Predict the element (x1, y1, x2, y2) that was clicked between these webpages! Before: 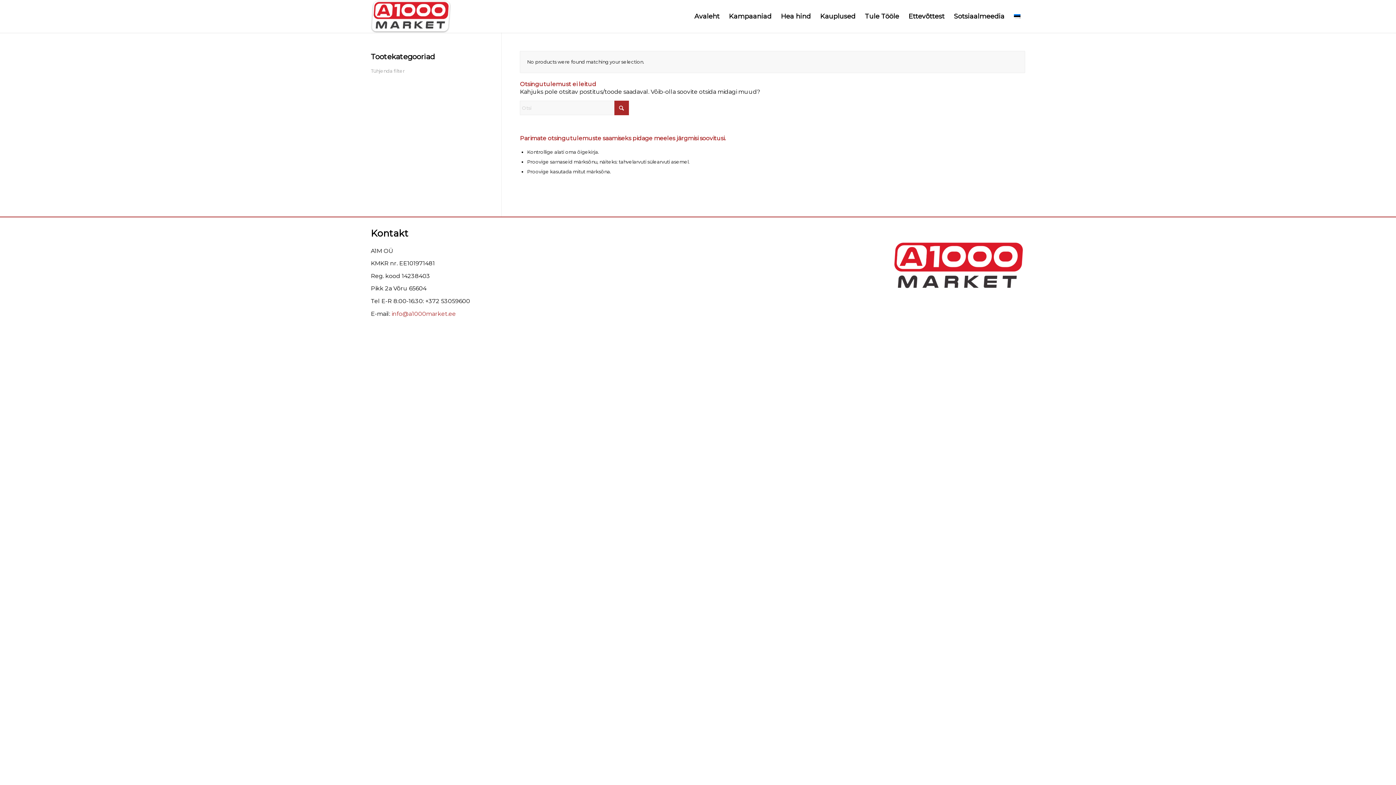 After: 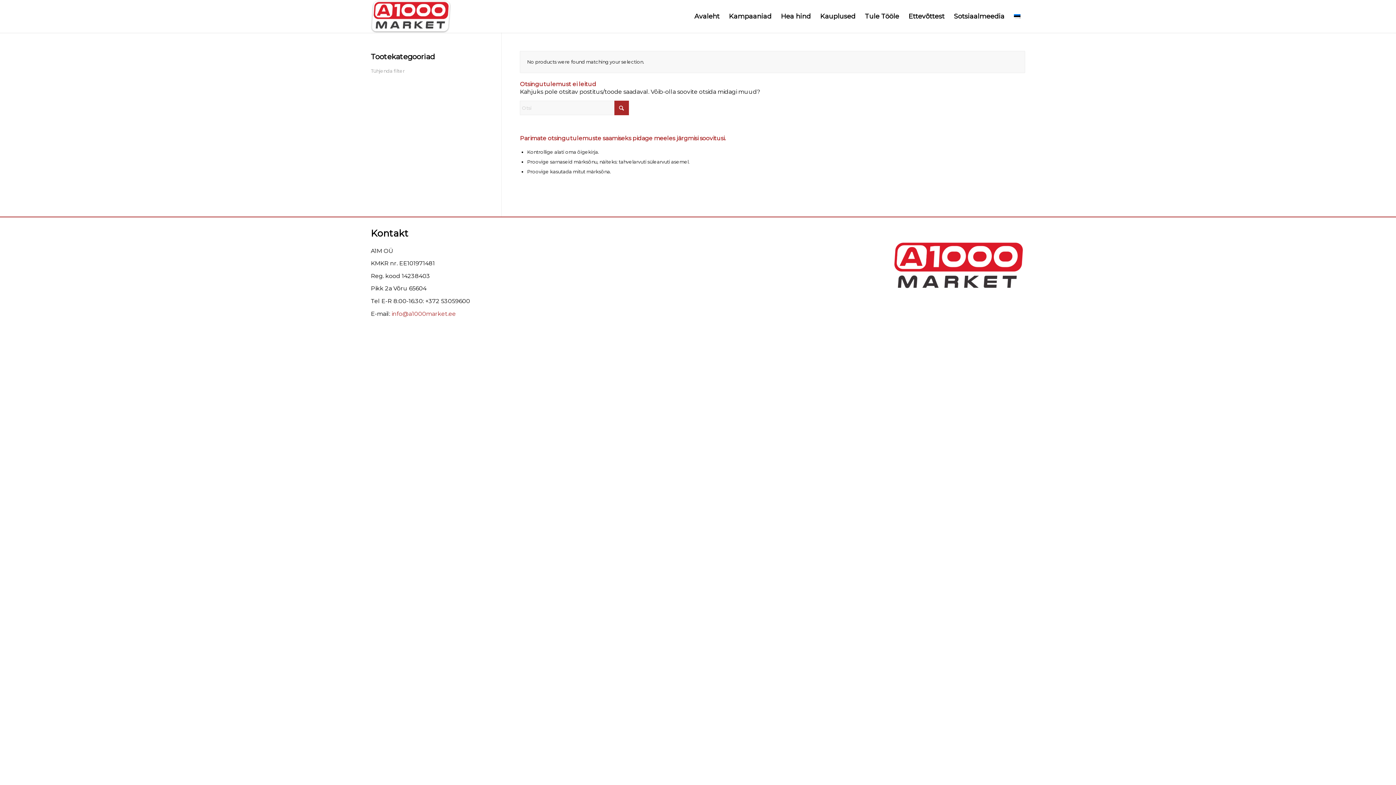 Action: bbox: (1009, 0, 1025, 32)